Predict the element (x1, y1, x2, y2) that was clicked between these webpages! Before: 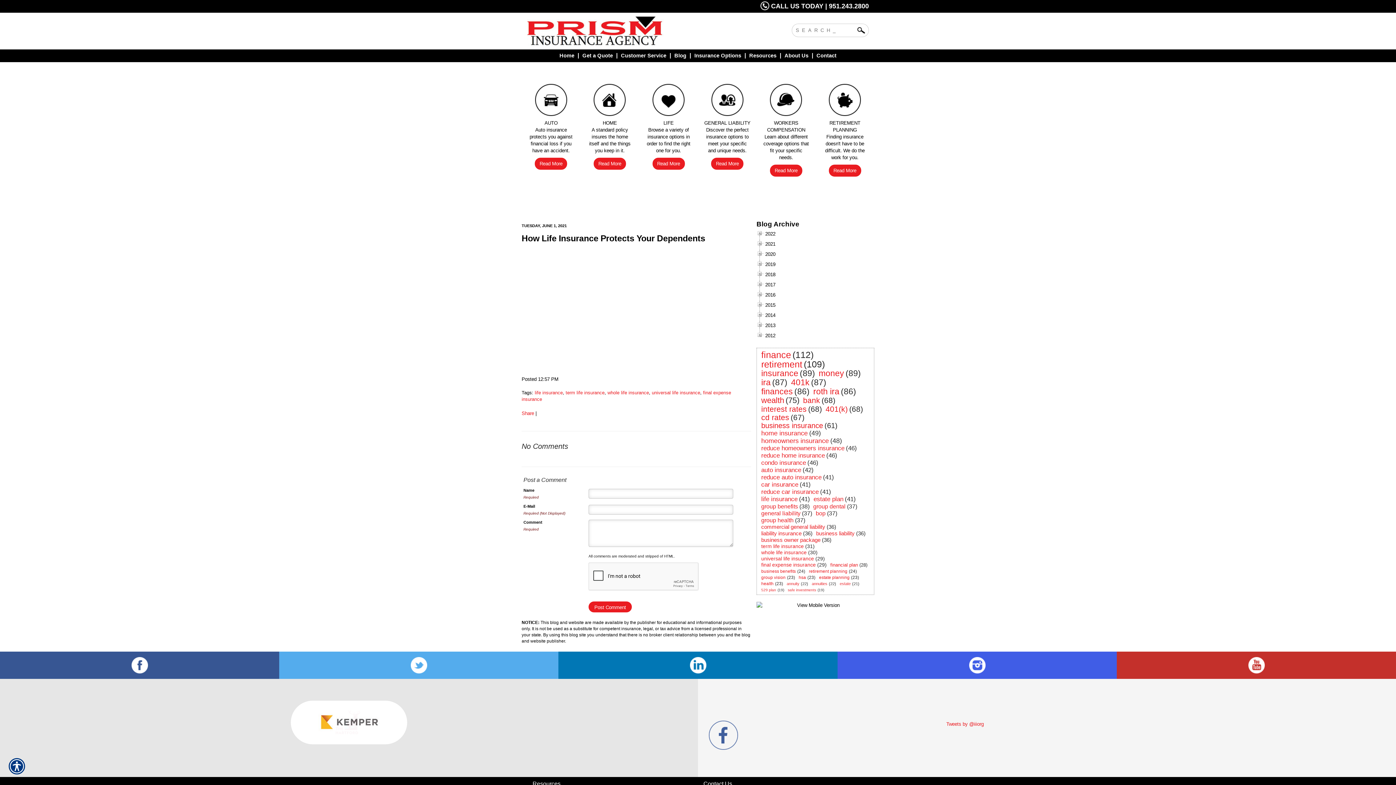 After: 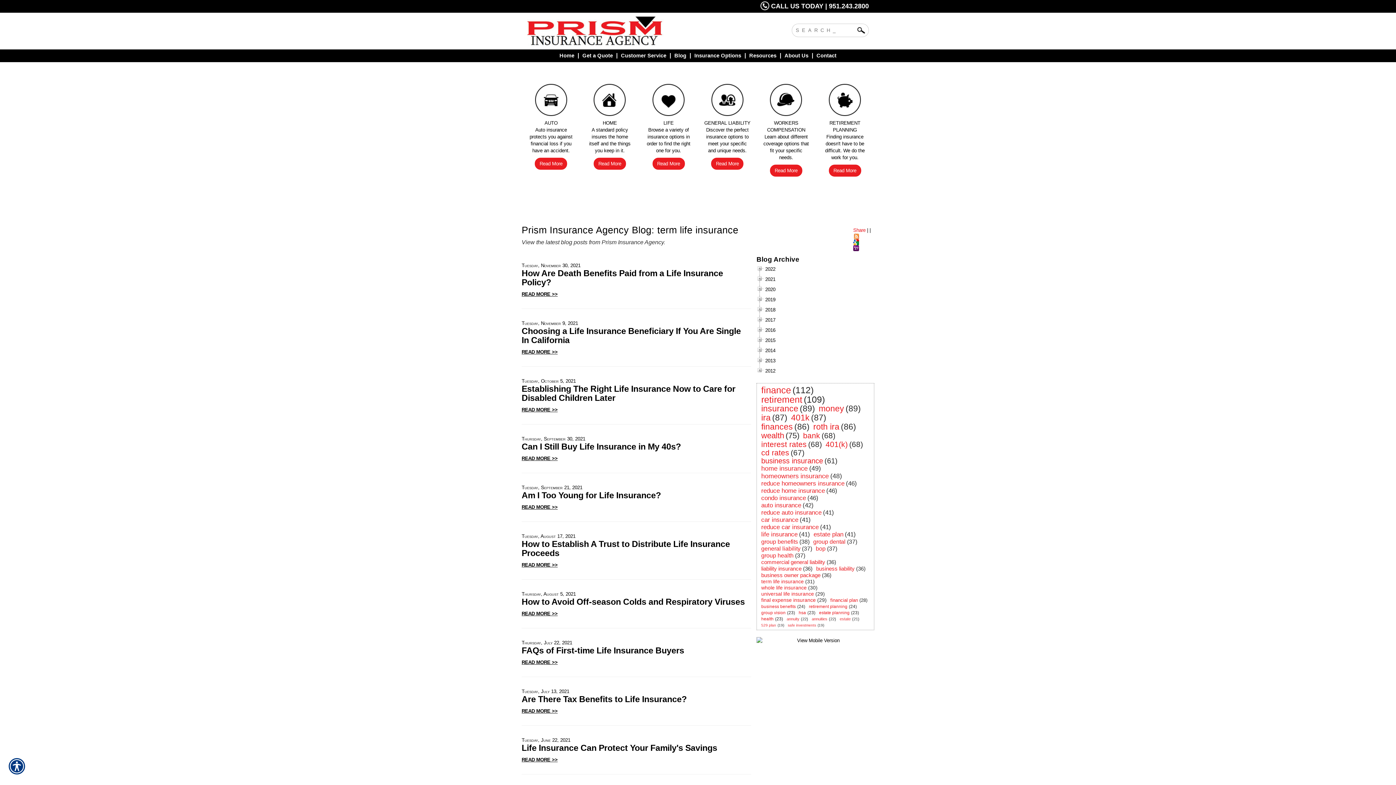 Action: label: term life insurance bbox: (565, 390, 604, 395)